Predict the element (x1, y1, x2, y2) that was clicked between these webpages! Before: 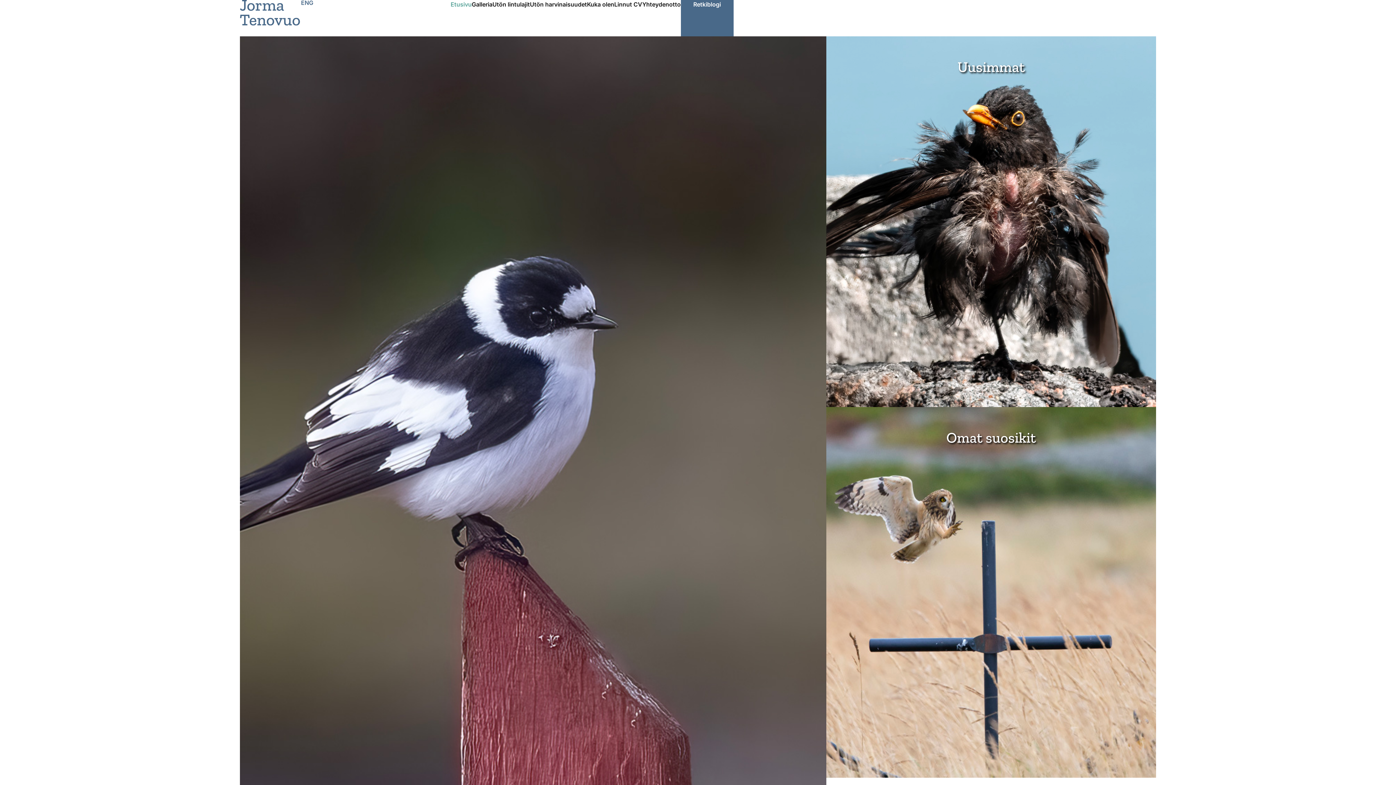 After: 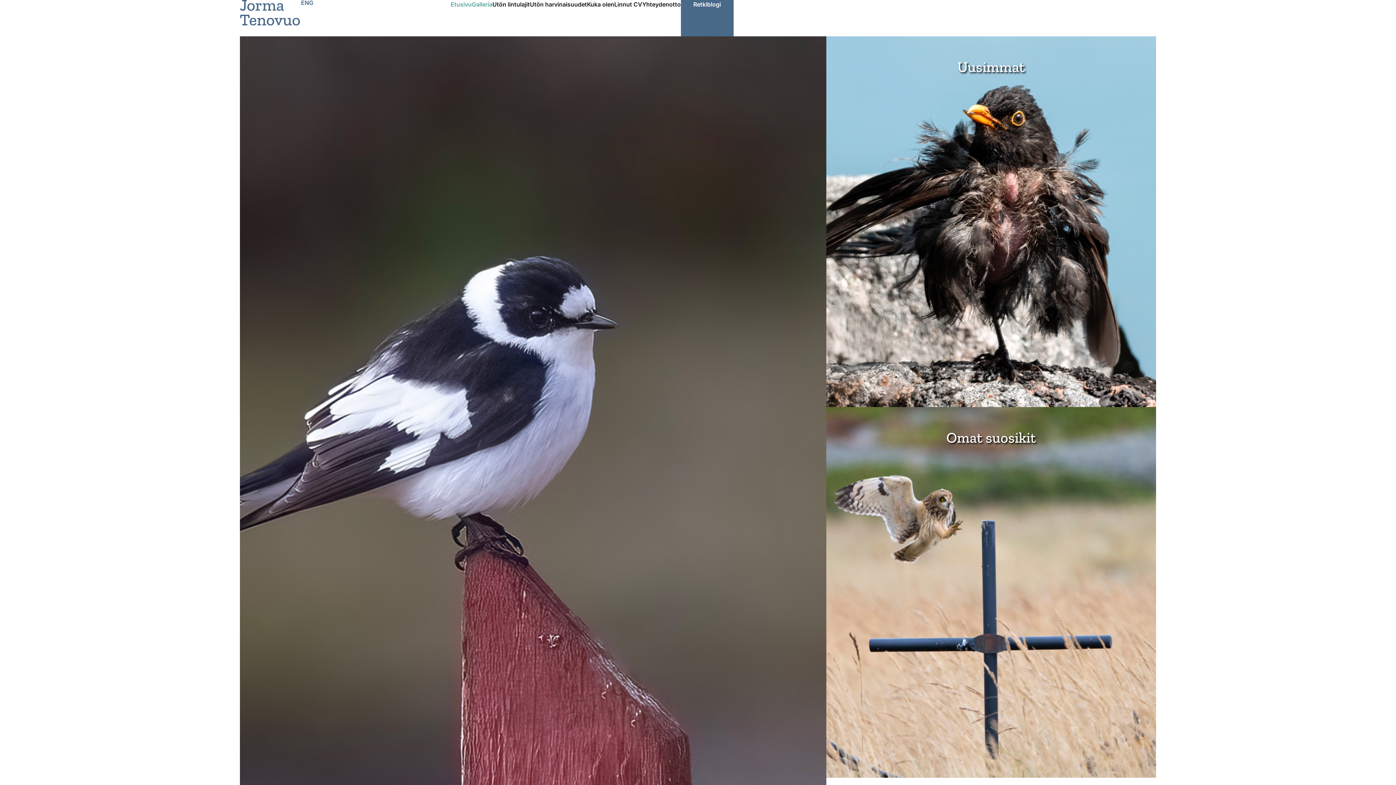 Action: label: Galleria bbox: (471, 0, 492, 8)